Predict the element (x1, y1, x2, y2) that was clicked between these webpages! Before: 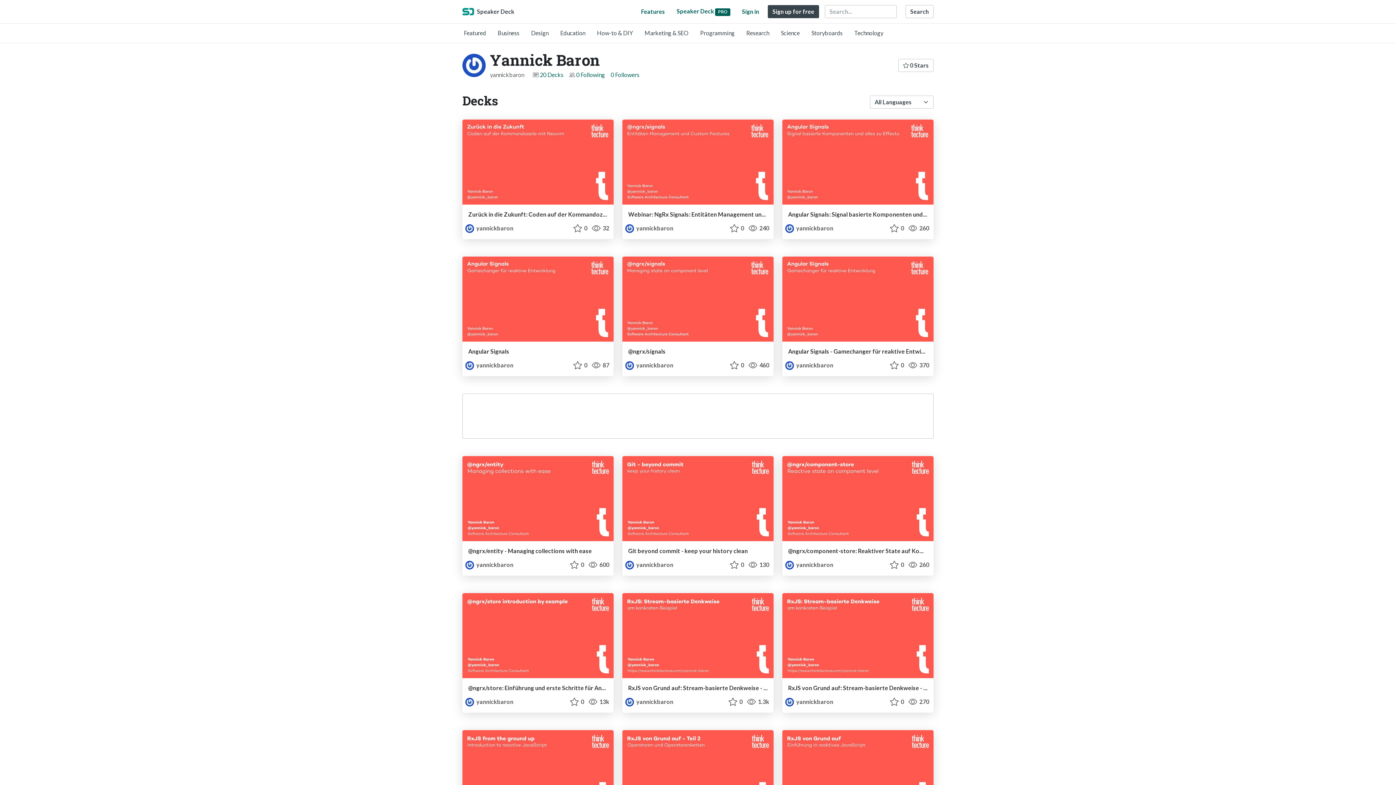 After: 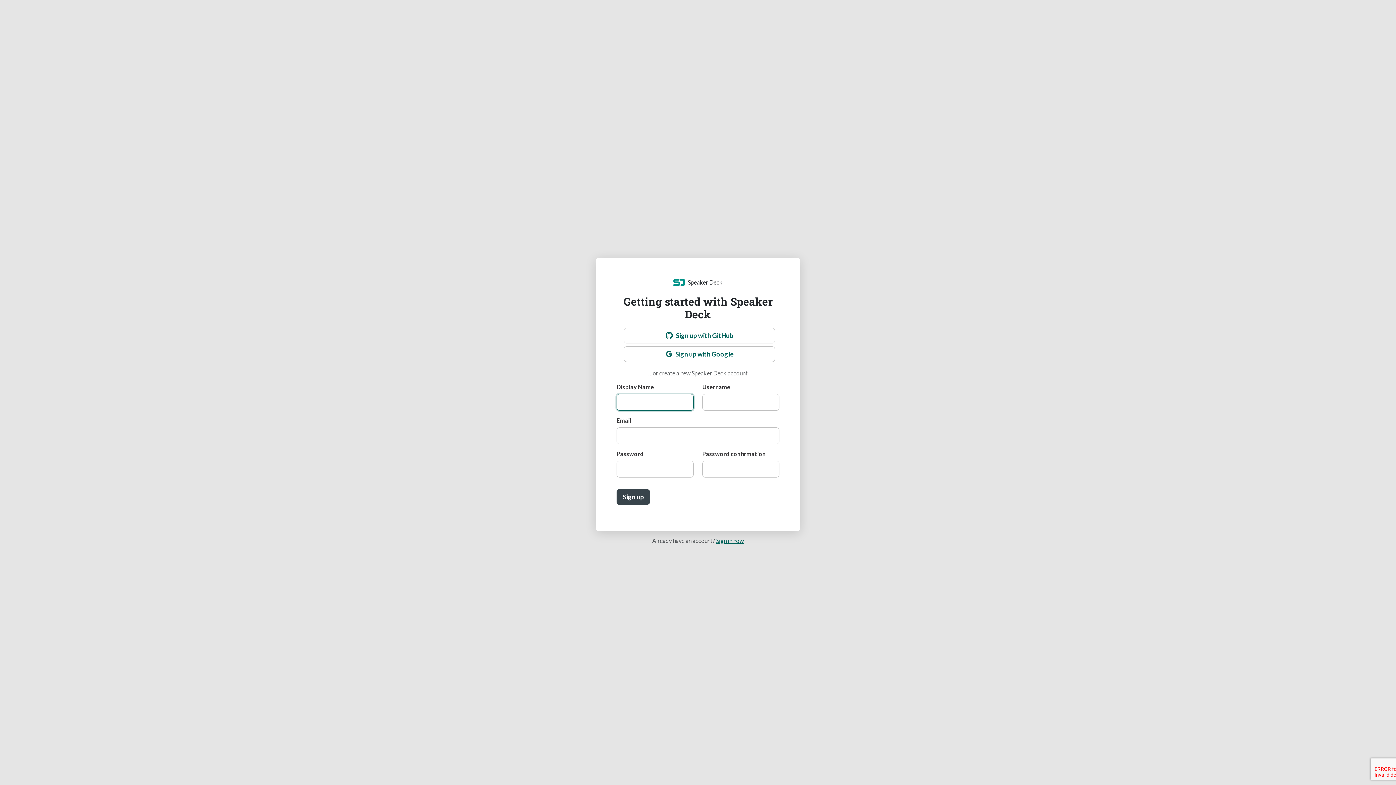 Action: bbox: (768, 5, 819, 18) label: Sign up for free